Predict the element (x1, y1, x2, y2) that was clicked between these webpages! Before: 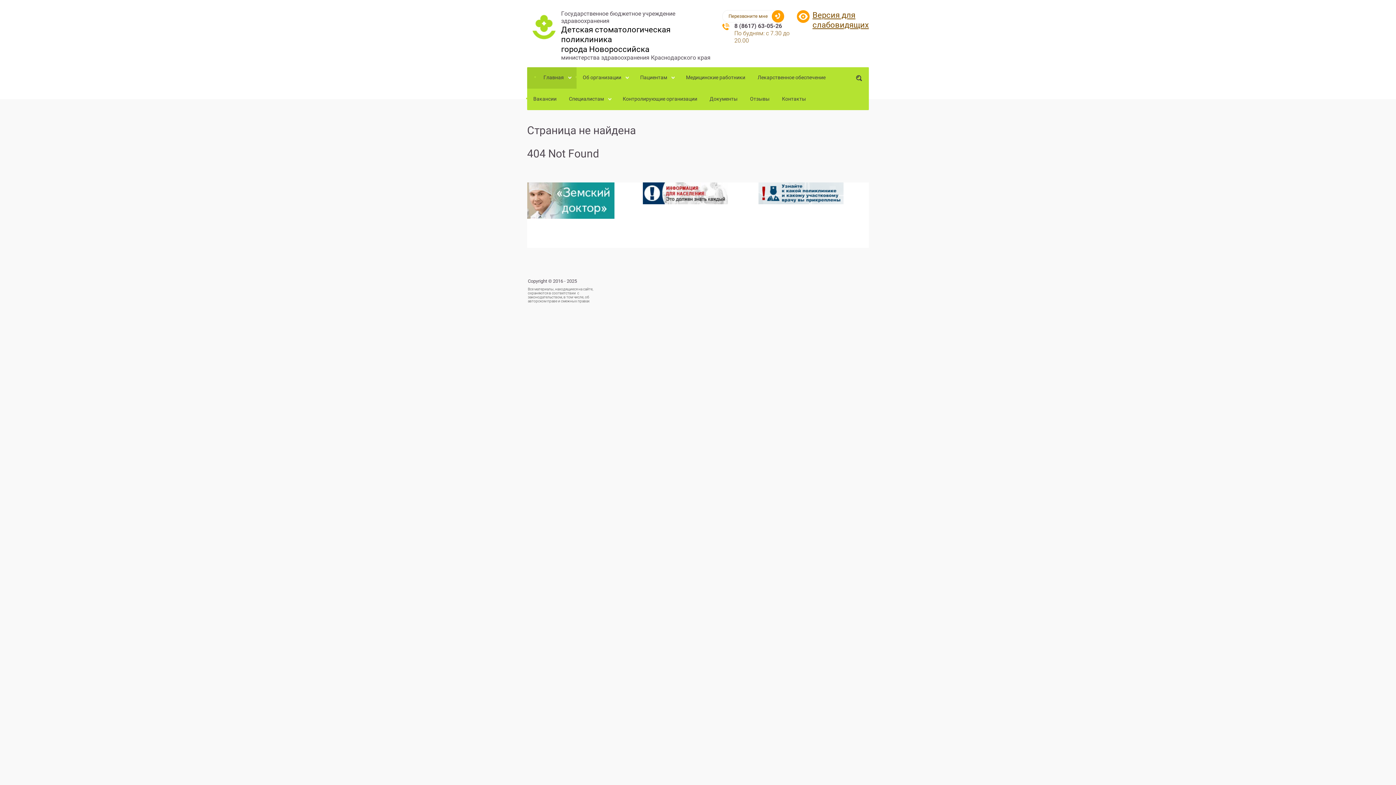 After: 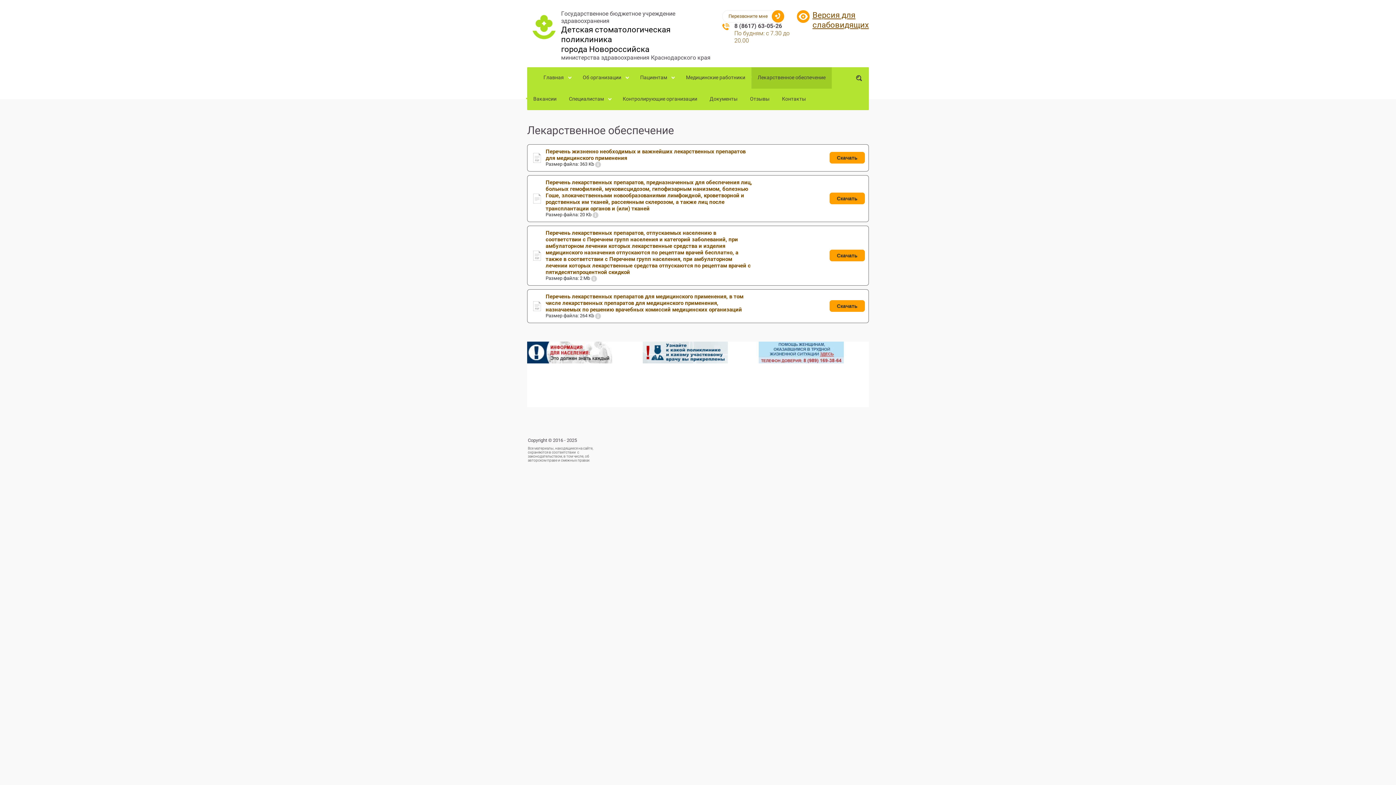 Action: bbox: (751, 67, 832, 88) label: Лекарственное обеспечение